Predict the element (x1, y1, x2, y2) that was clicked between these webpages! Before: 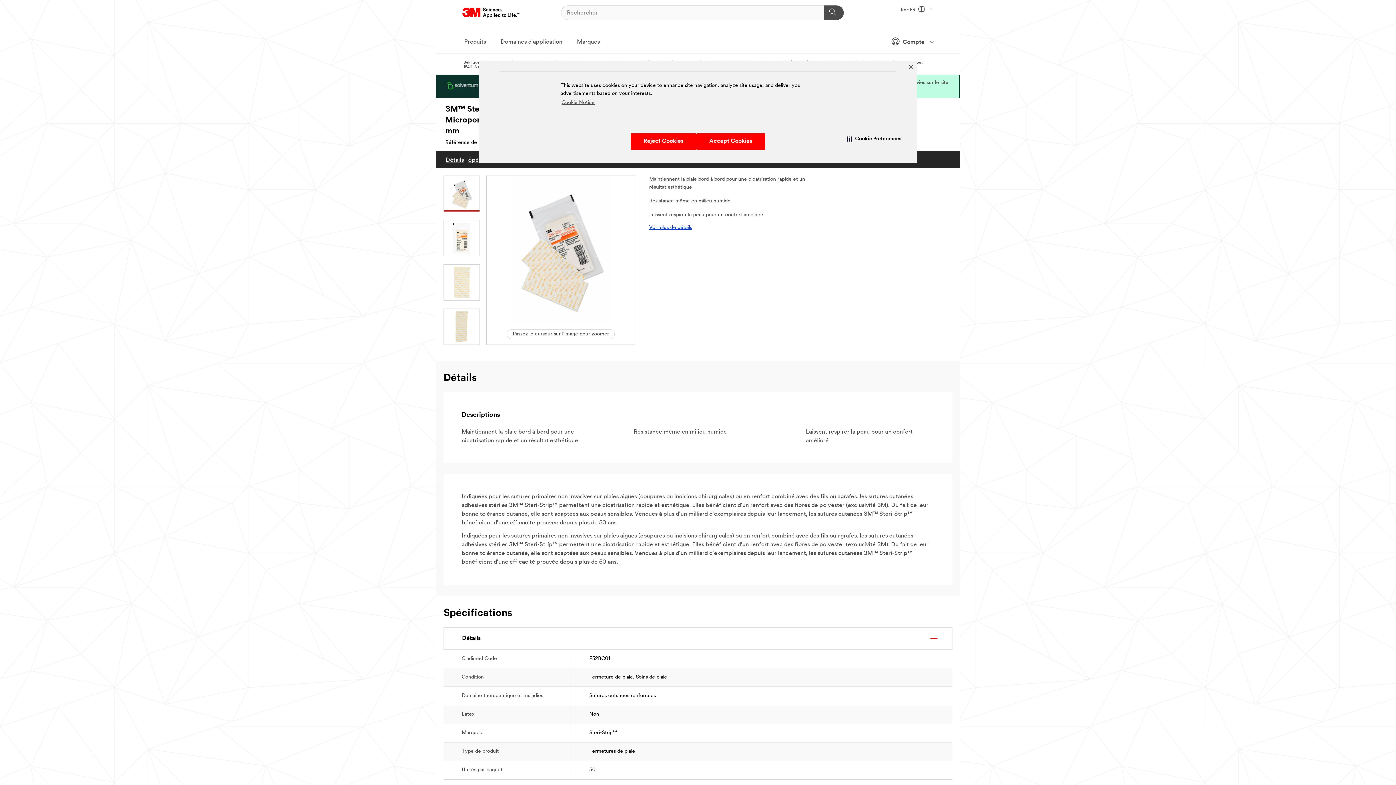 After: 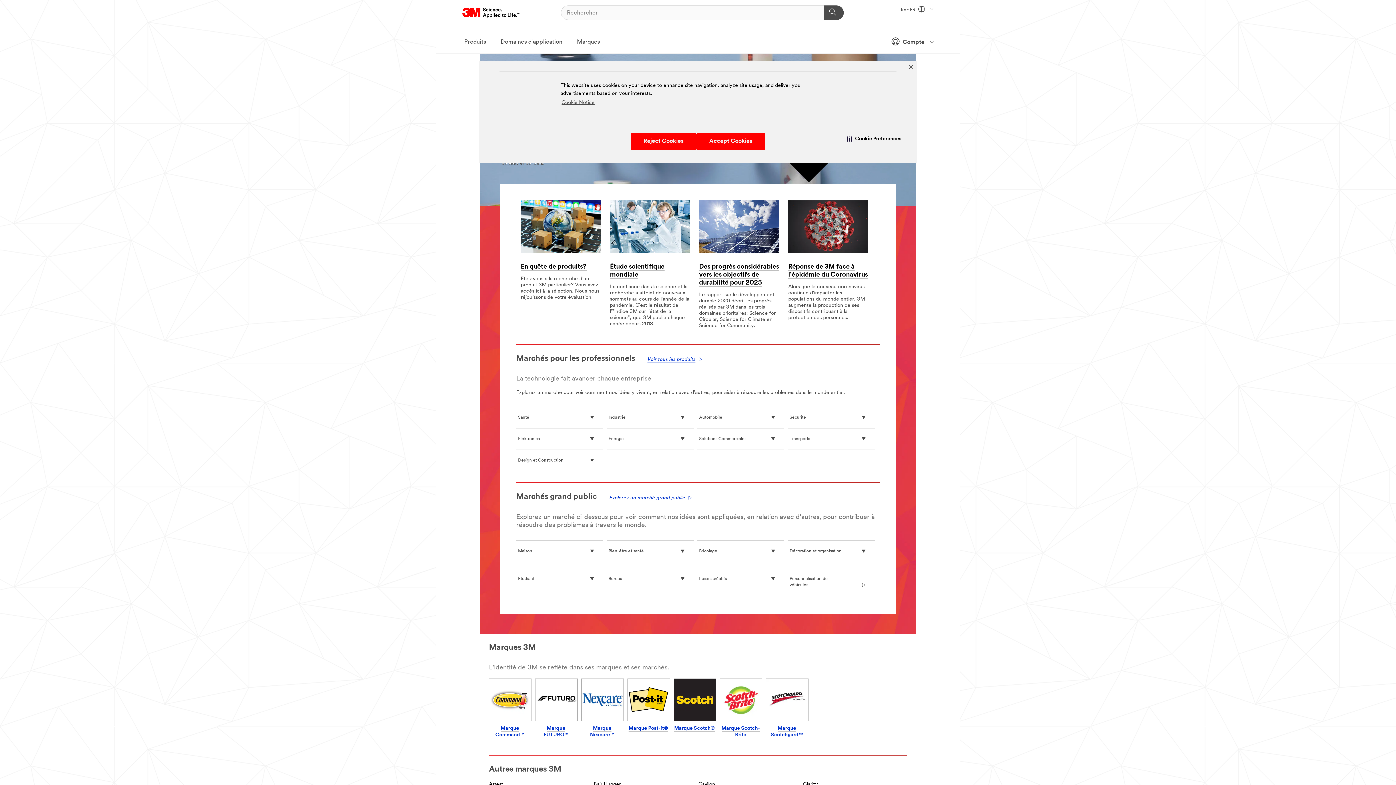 Action: label: Belgique bbox: (463, 60, 479, 65)